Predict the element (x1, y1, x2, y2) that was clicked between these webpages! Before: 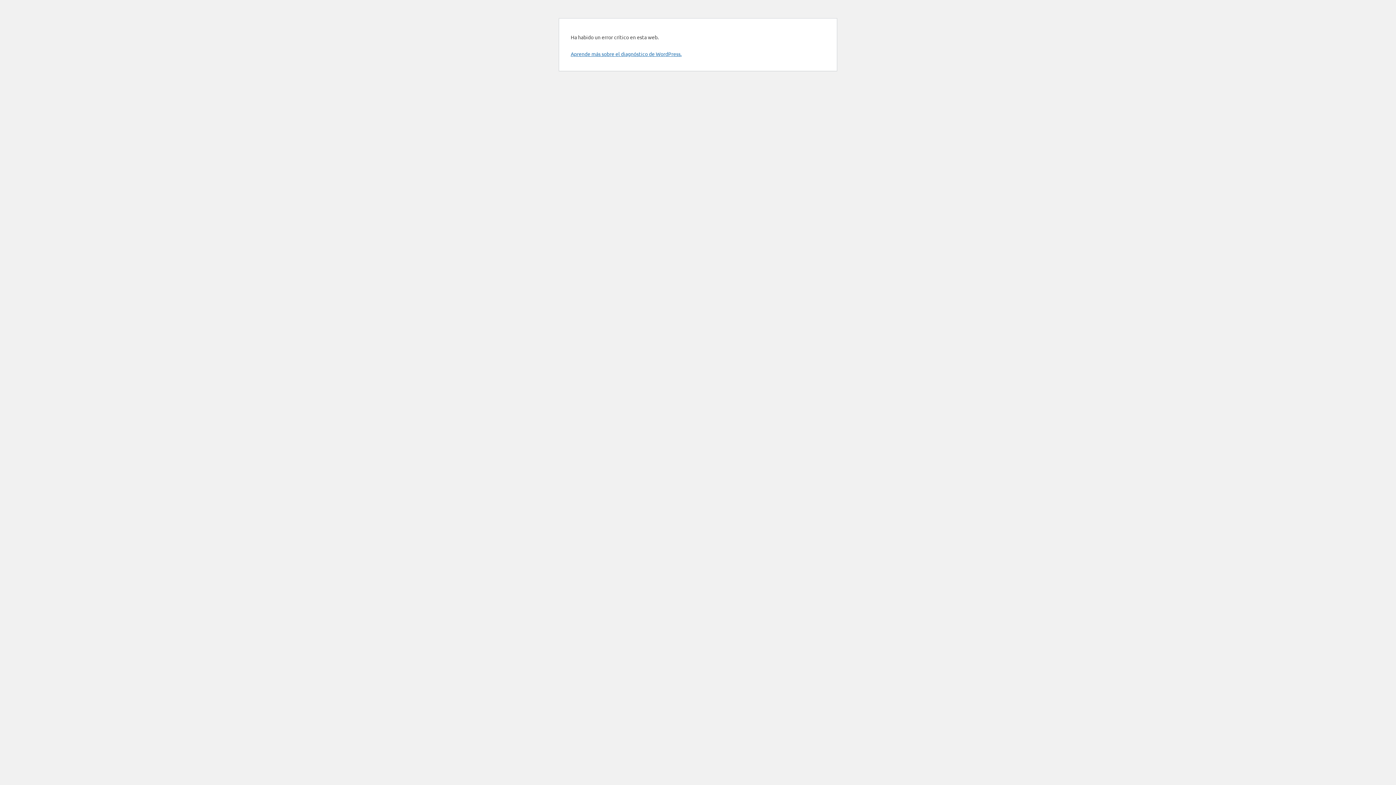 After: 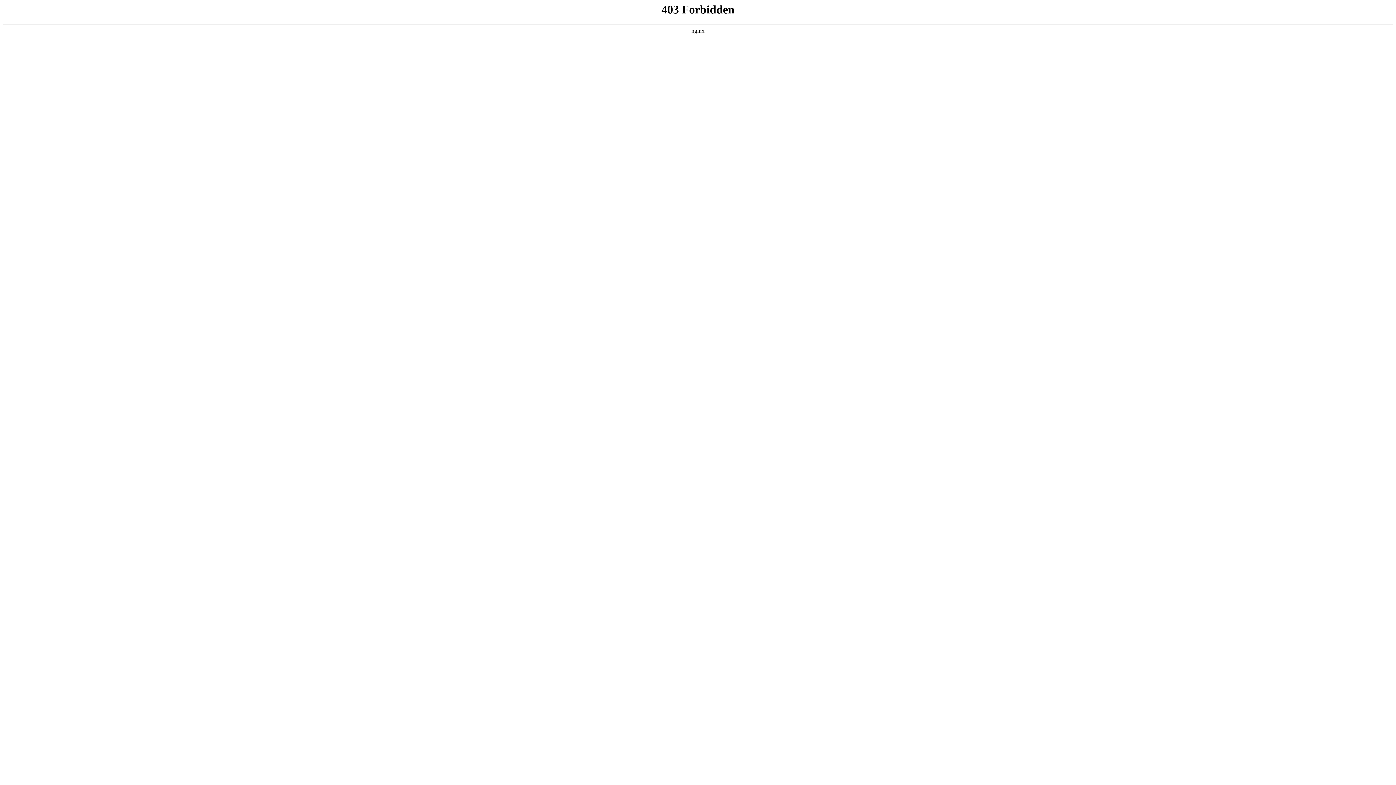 Action: label: Aprende más sobre el diagnóstico de WordPress. bbox: (570, 50, 681, 57)